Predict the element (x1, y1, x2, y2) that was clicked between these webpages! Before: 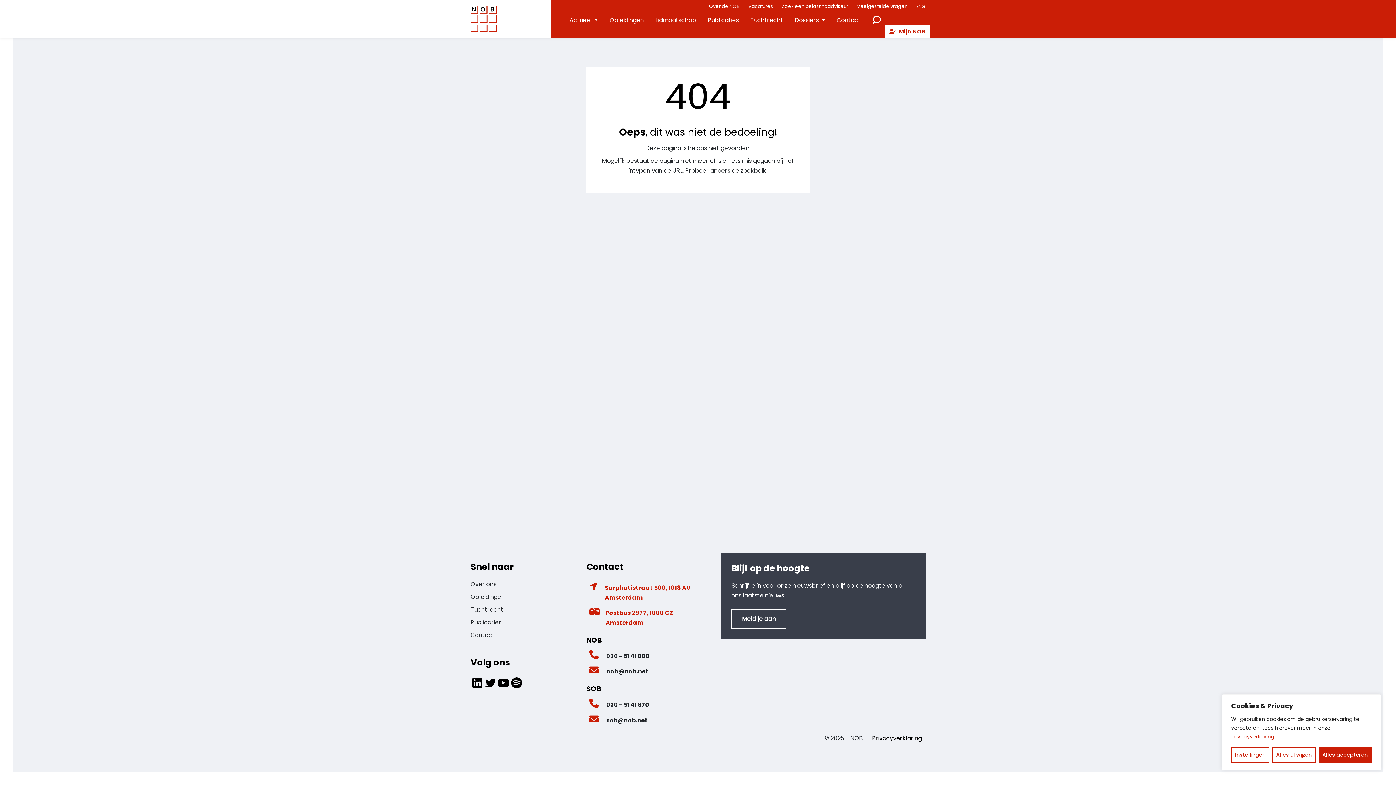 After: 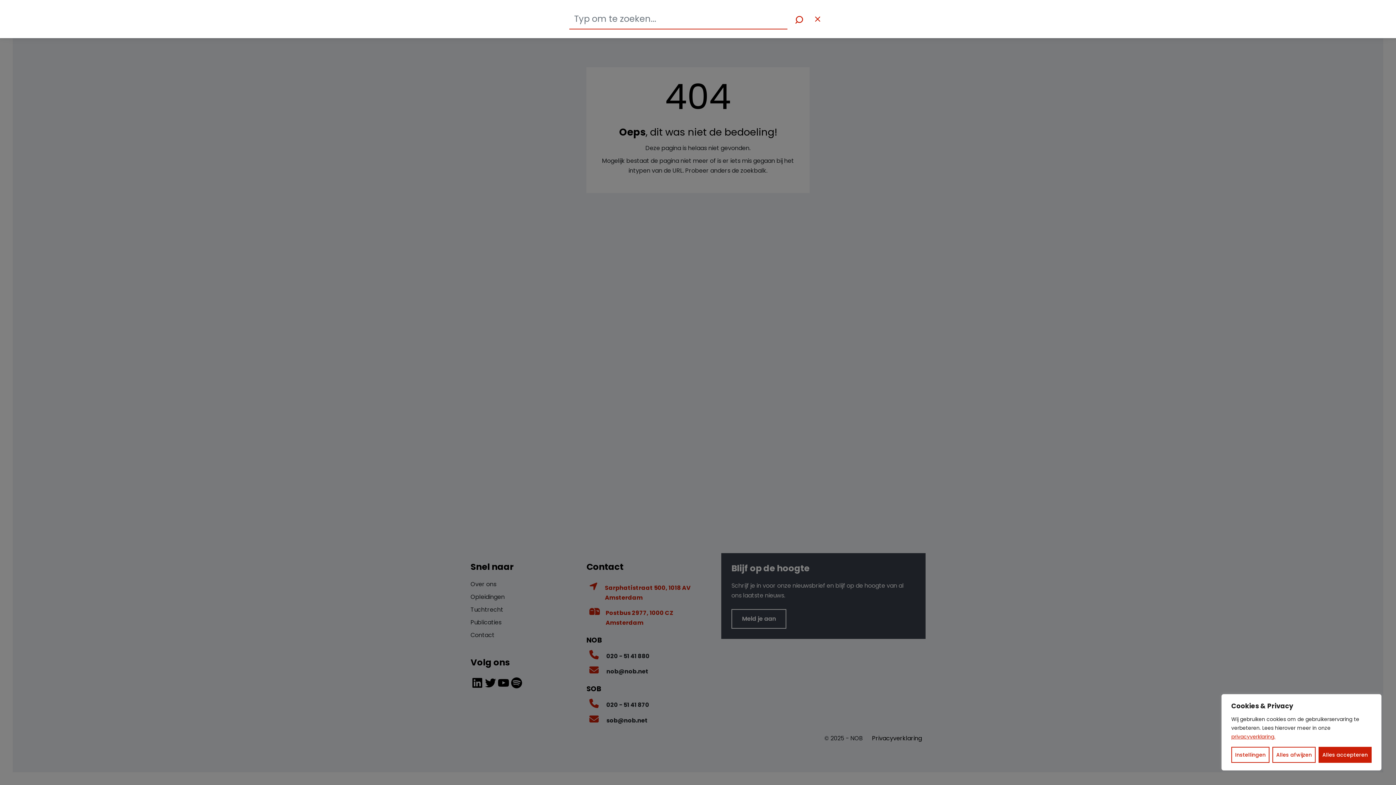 Action: bbox: (866, 11, 886, 26) label: Open zoekbalk